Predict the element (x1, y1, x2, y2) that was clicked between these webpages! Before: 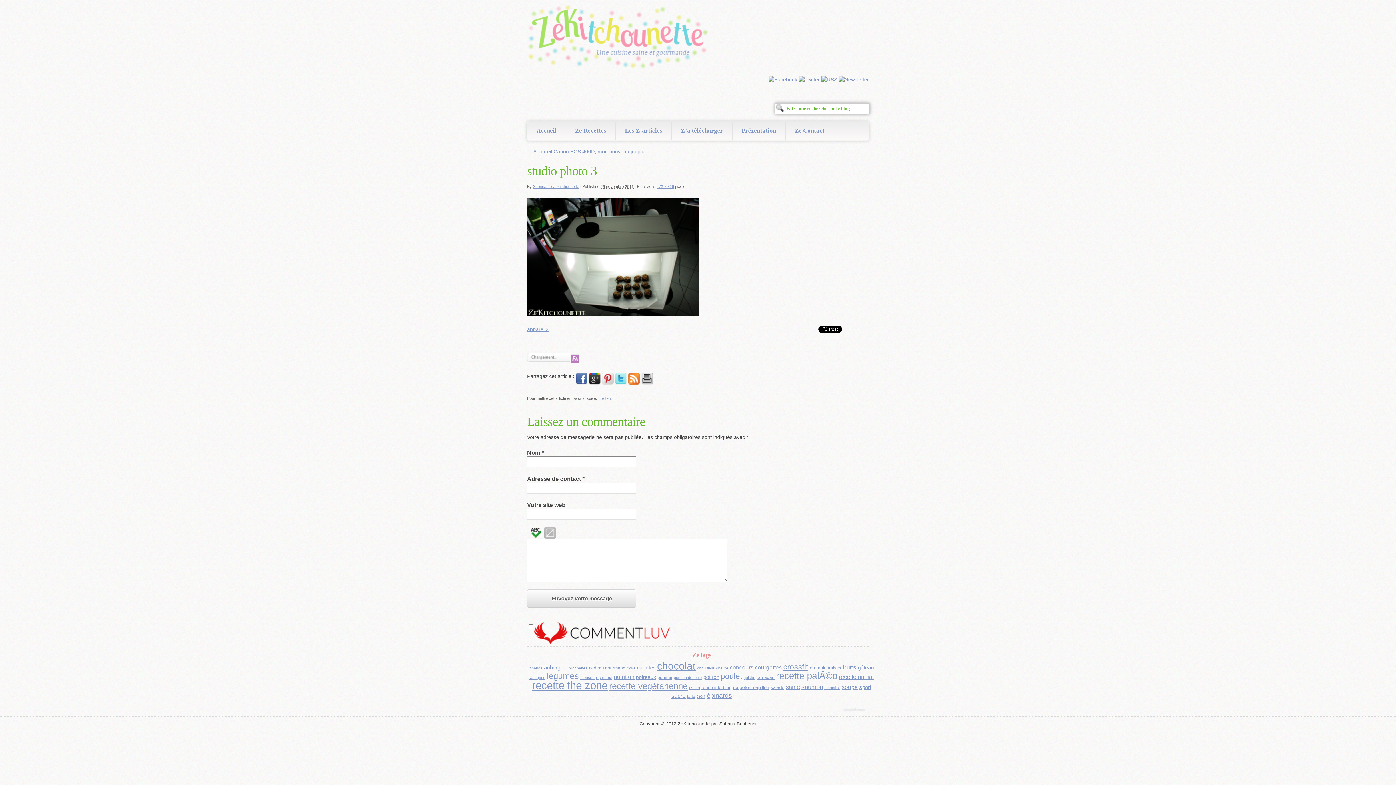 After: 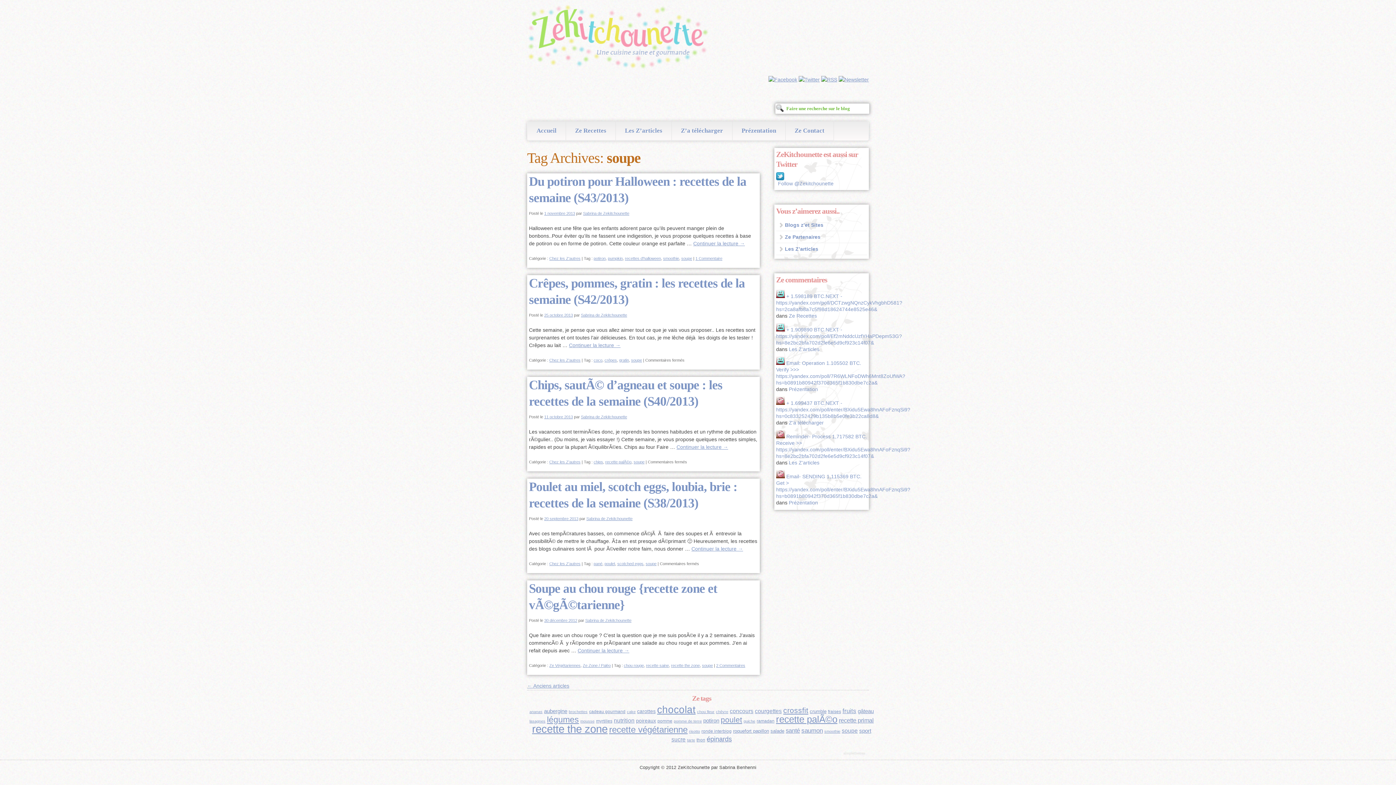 Action: label: soupe (10 éléments) bbox: (842, 684, 858, 690)